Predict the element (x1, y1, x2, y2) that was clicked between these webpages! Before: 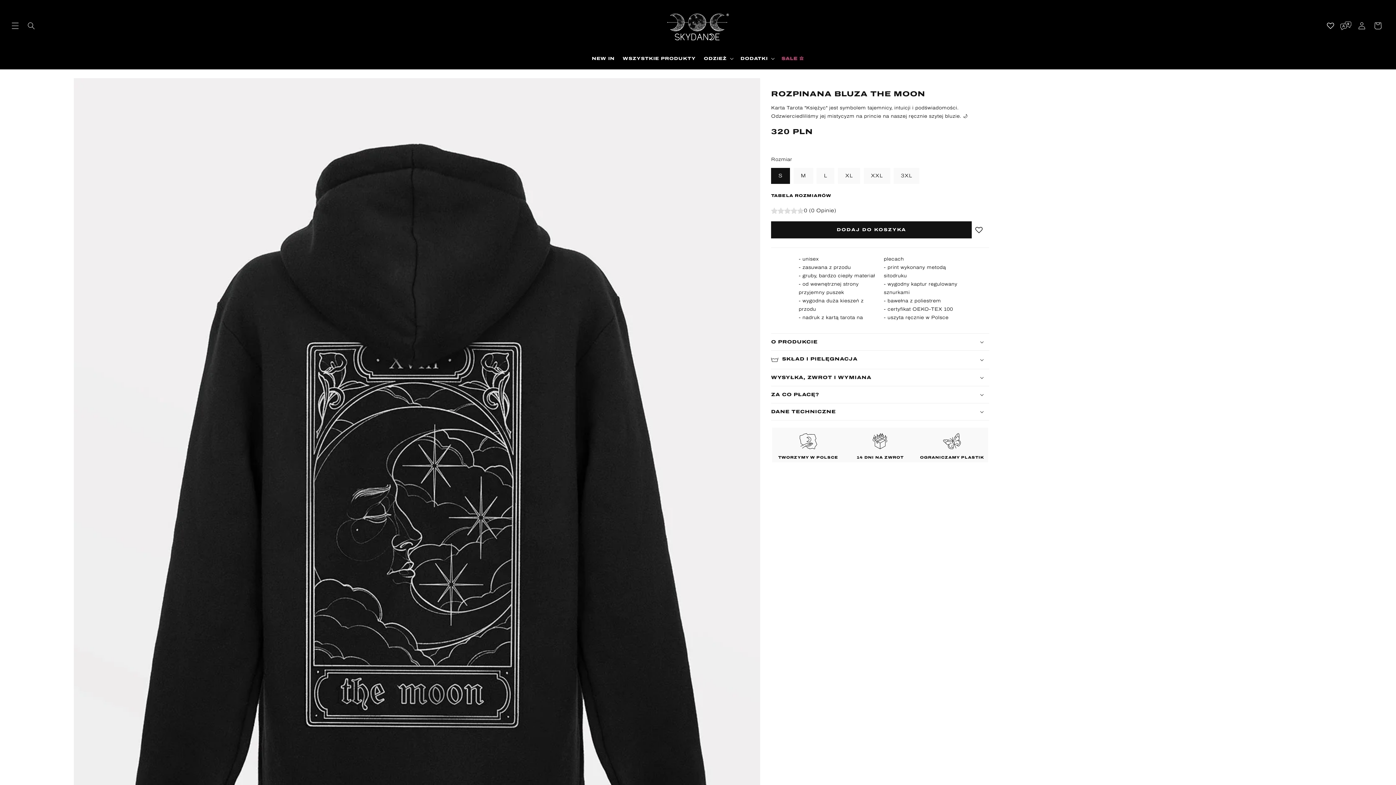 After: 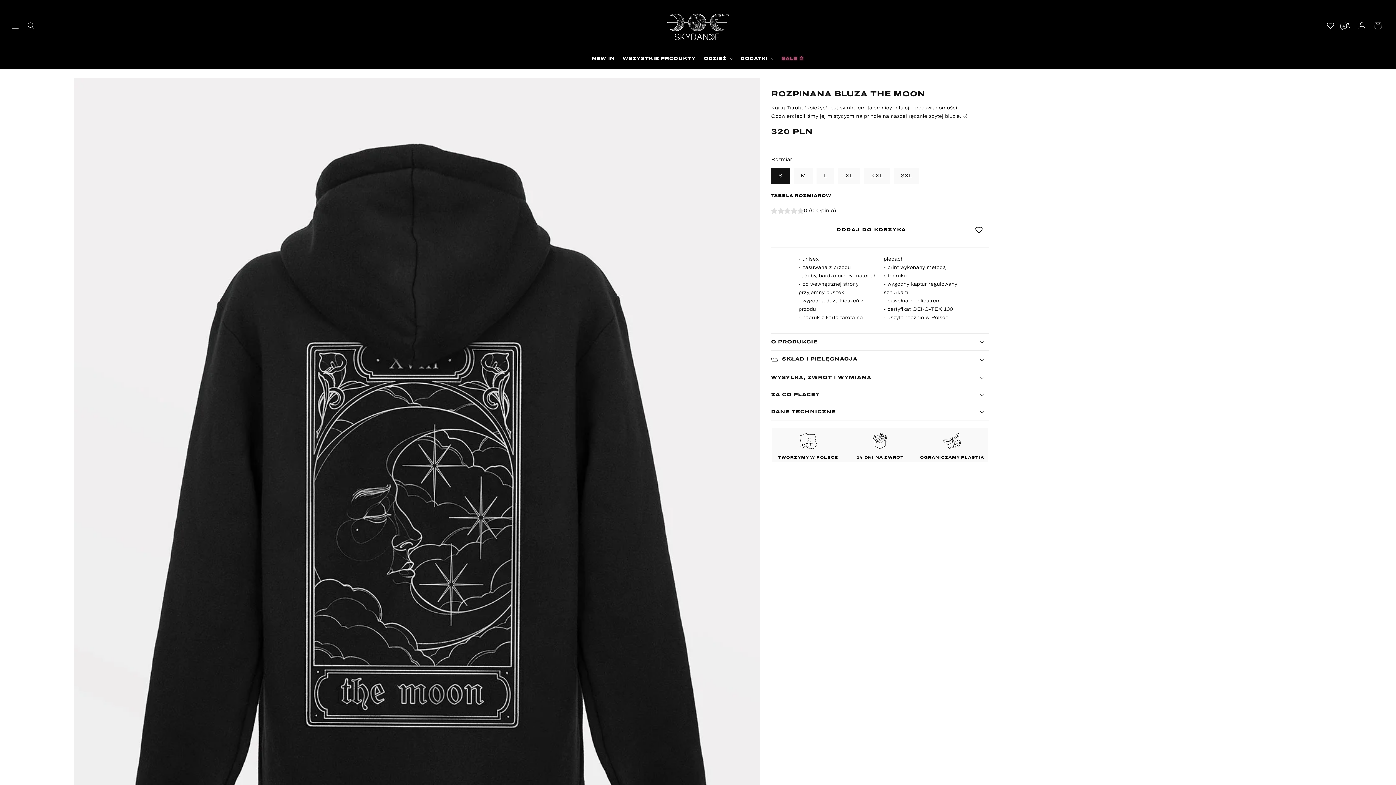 Action: label: DODAJ DO KOSZYKA bbox: (771, 221, 972, 238)